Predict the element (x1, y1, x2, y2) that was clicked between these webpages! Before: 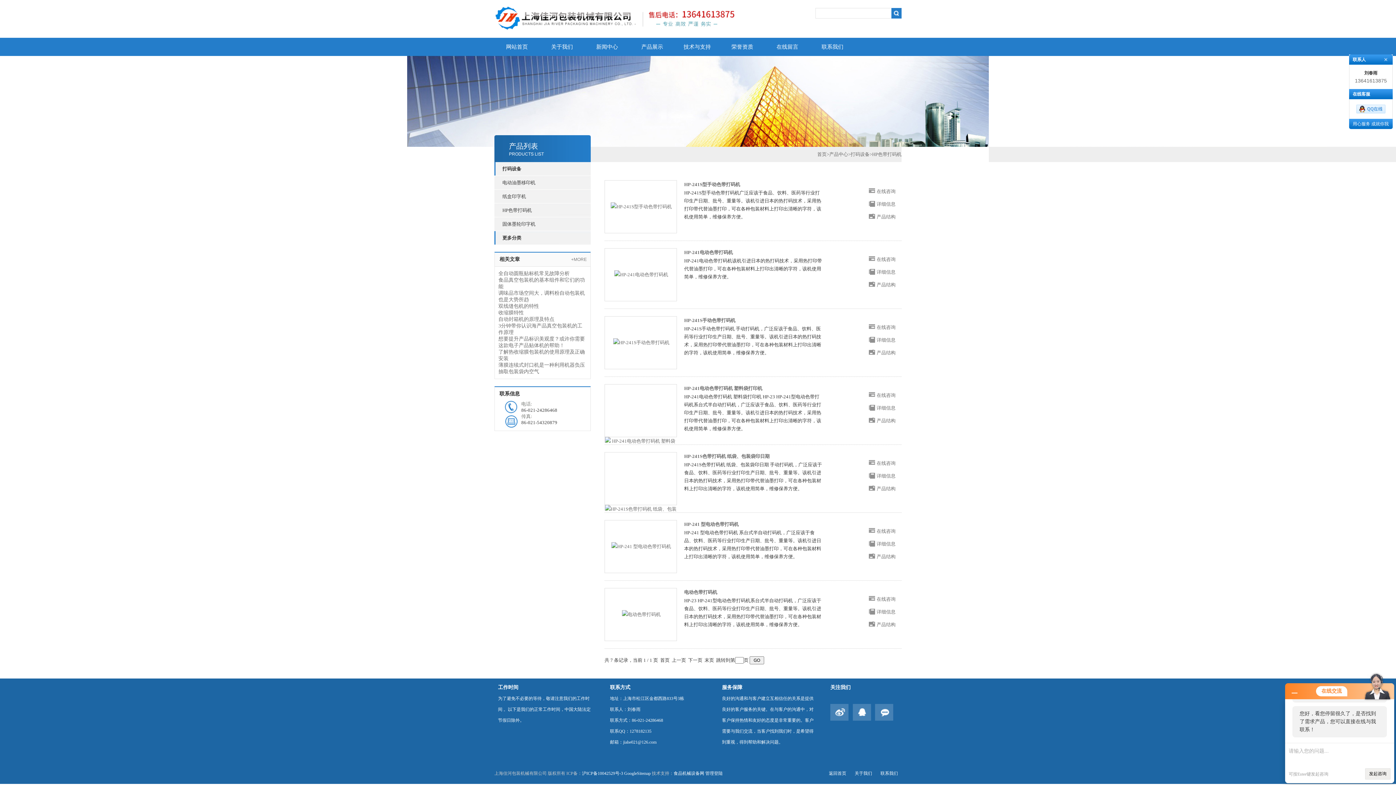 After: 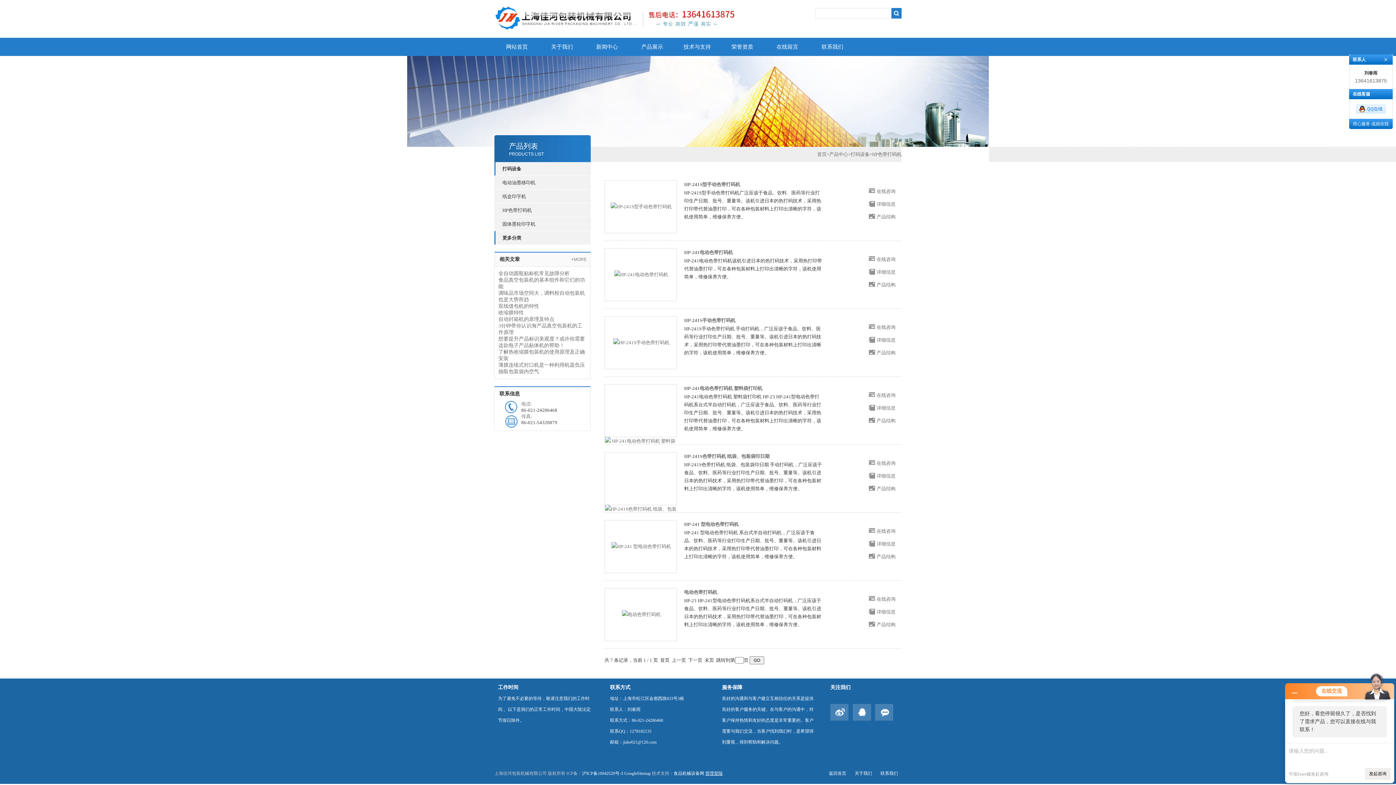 Action: bbox: (705, 771, 722, 776) label: 管理登陆